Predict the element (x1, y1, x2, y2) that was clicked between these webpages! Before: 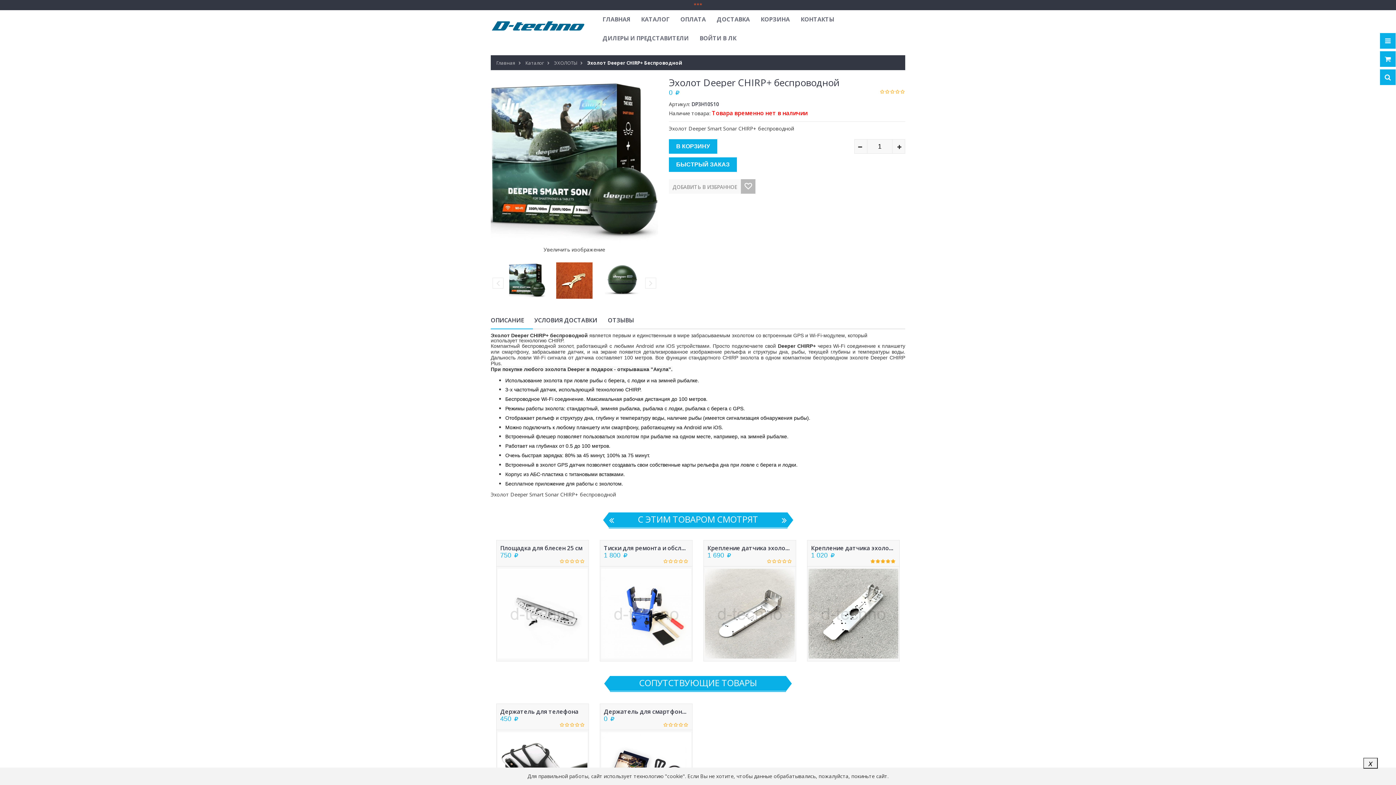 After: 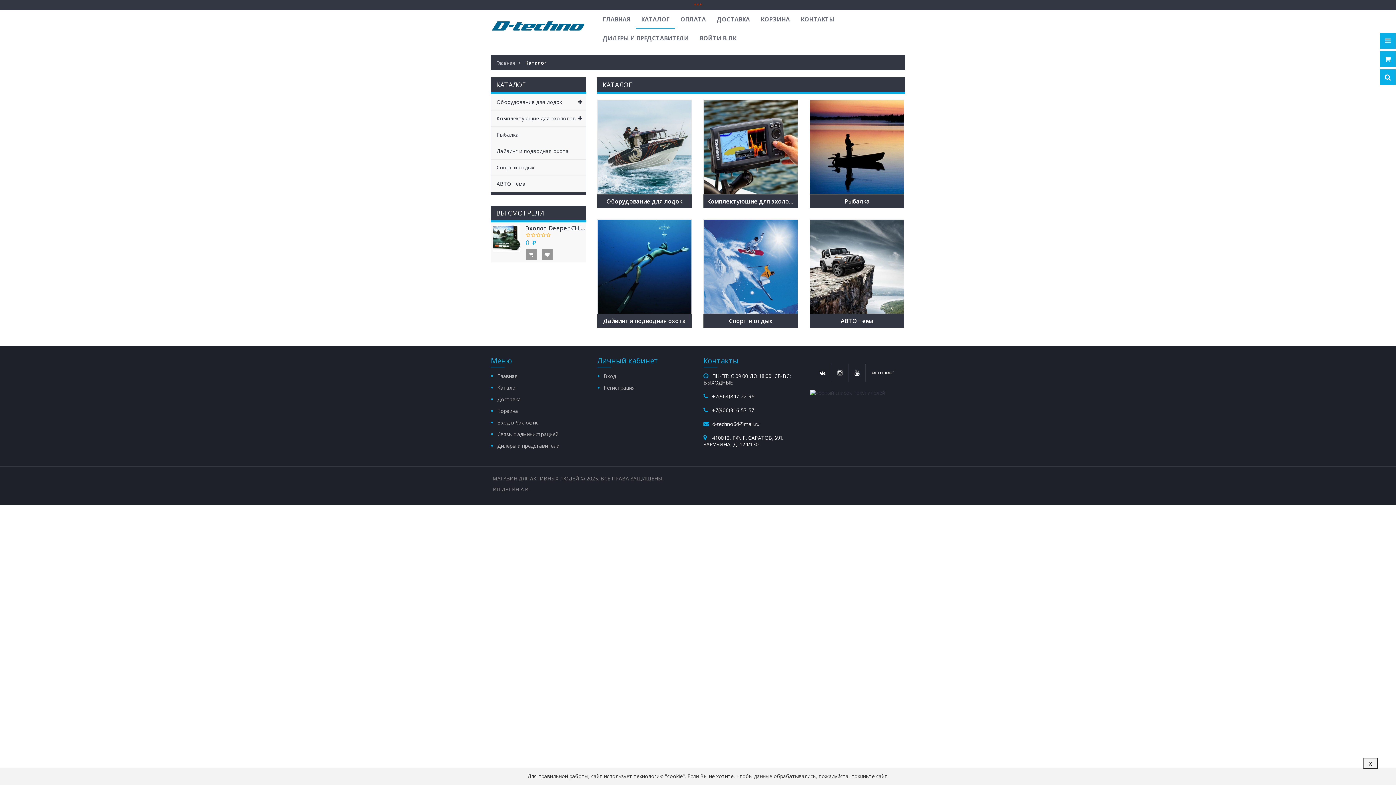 Action: label: КАТАЛОГ bbox: (635, 10, 675, 29)